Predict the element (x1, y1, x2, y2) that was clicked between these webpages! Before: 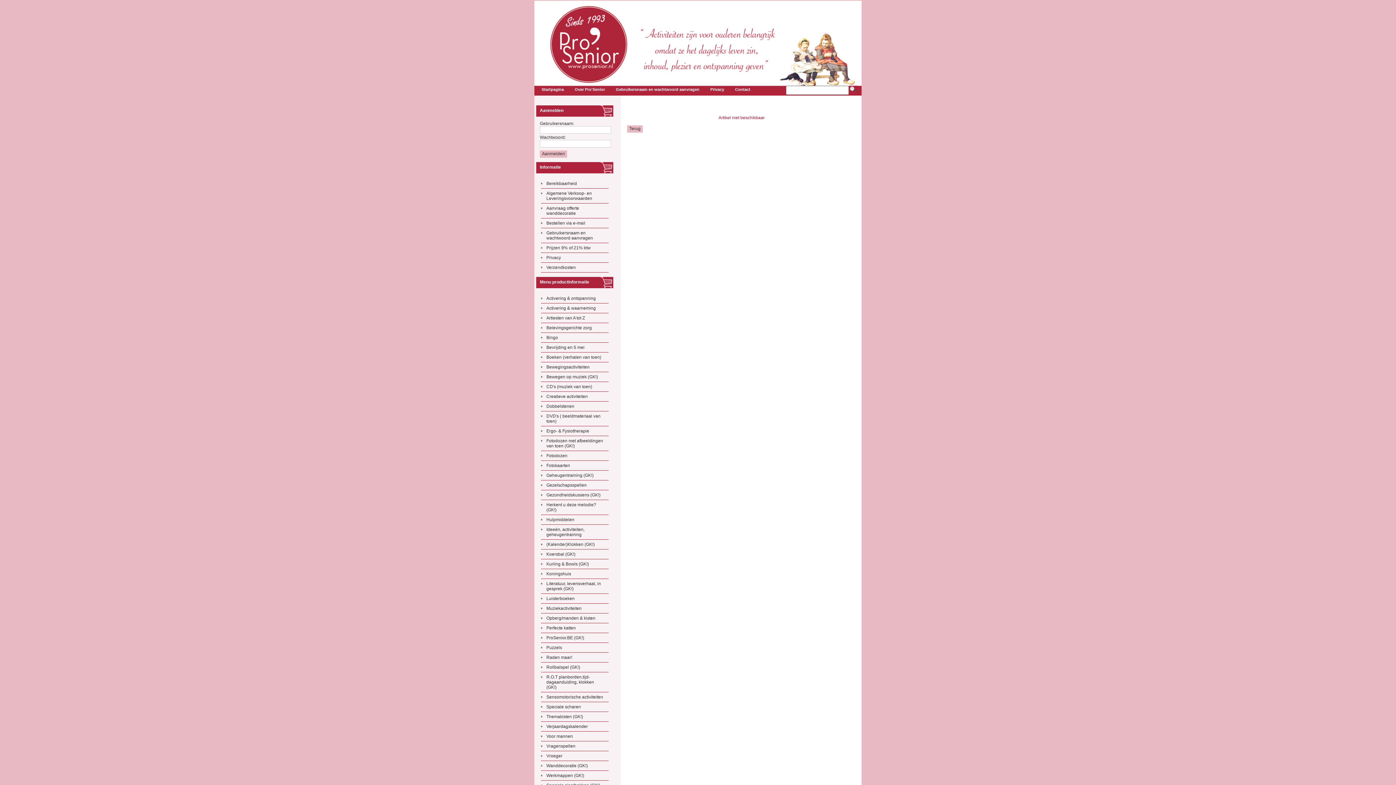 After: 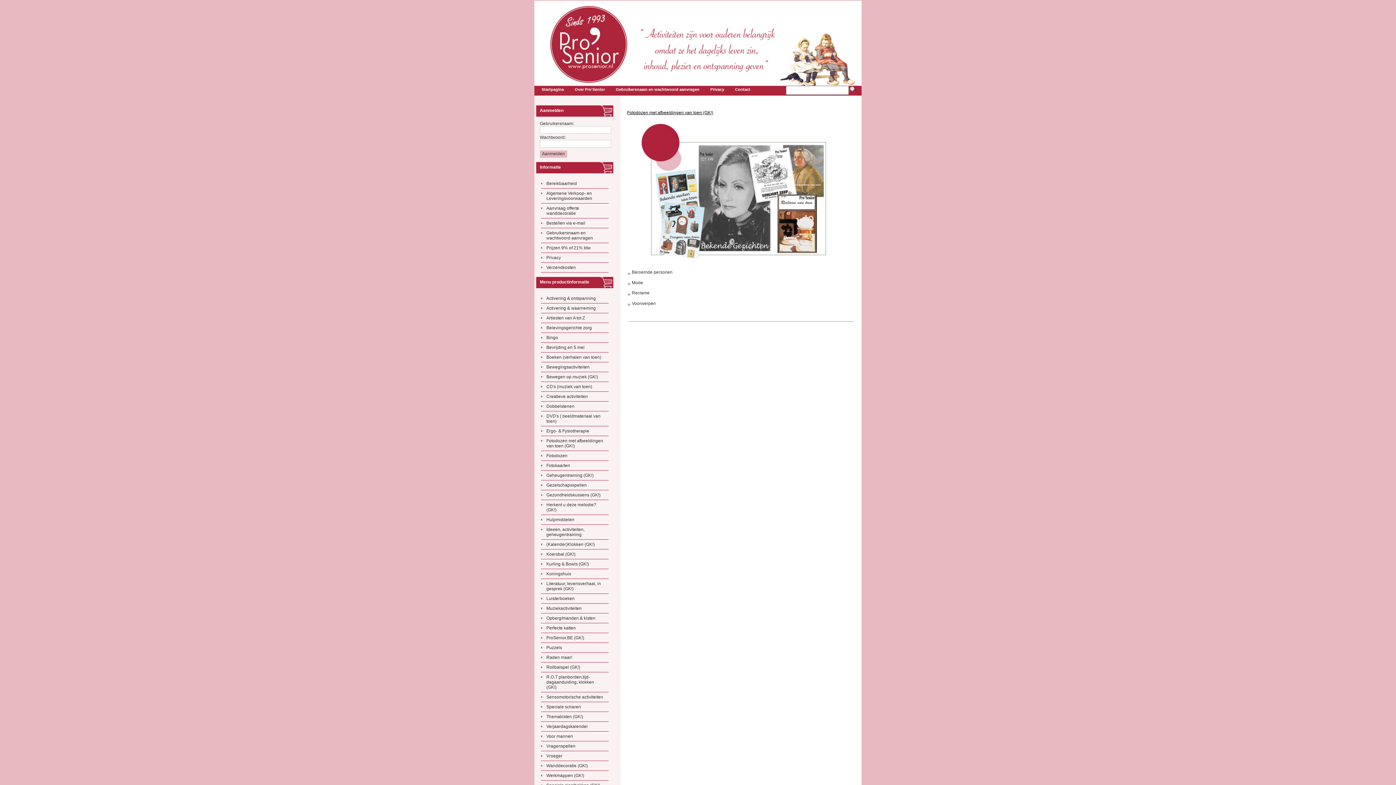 Action: bbox: (541, 436, 608, 450) label: Fotodozen met afbeeldingen van toen (GK!)